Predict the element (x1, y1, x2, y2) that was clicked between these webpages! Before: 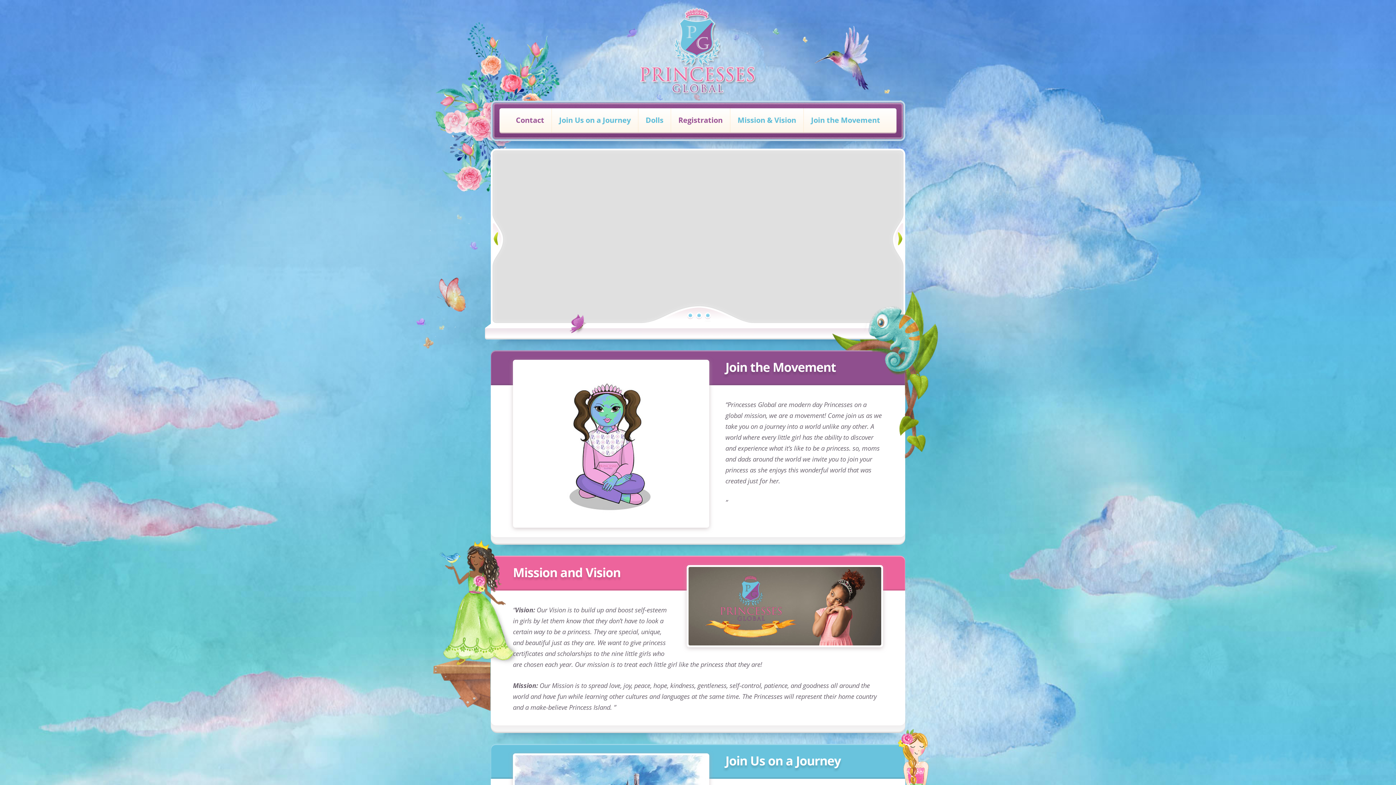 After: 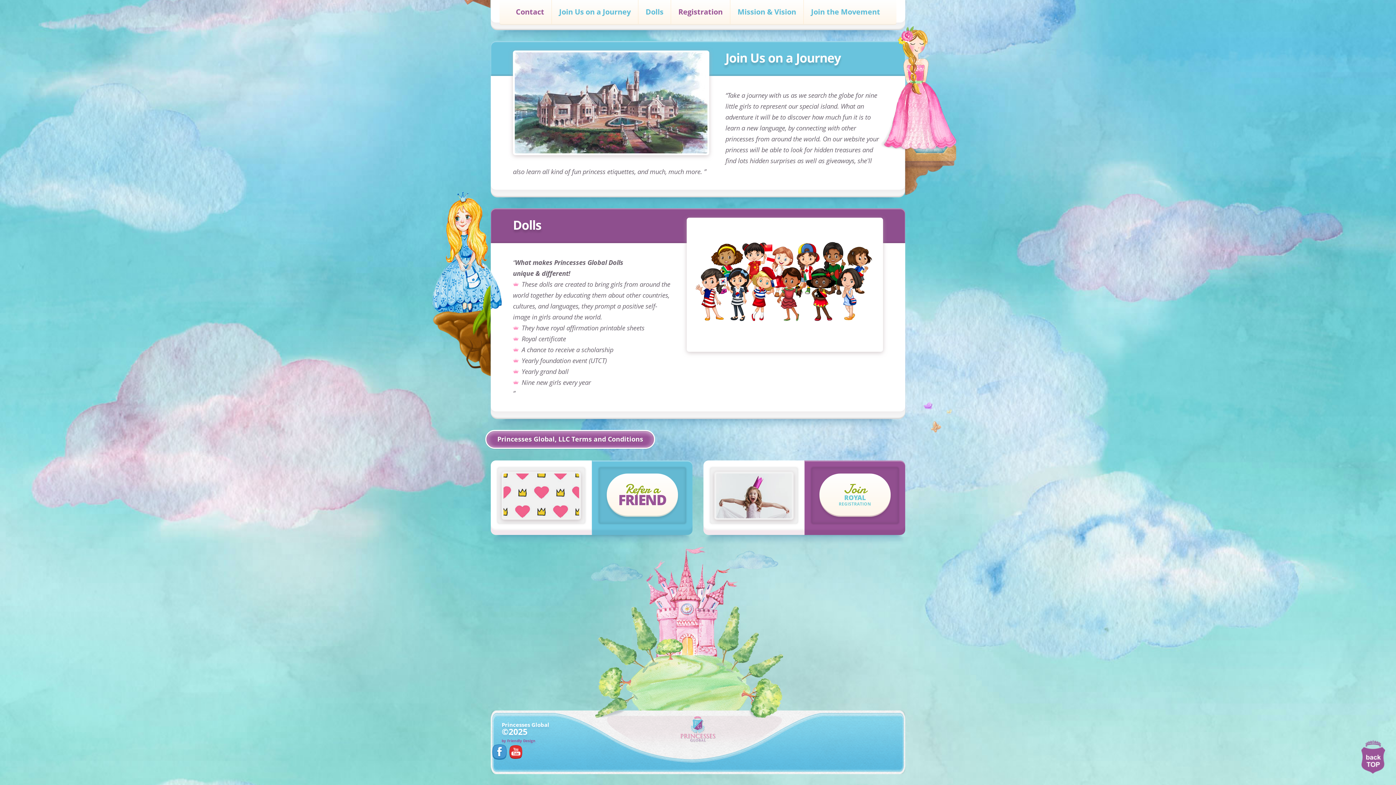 Action: bbox: (552, 108, 638, 132) label: Join Us on a Journey